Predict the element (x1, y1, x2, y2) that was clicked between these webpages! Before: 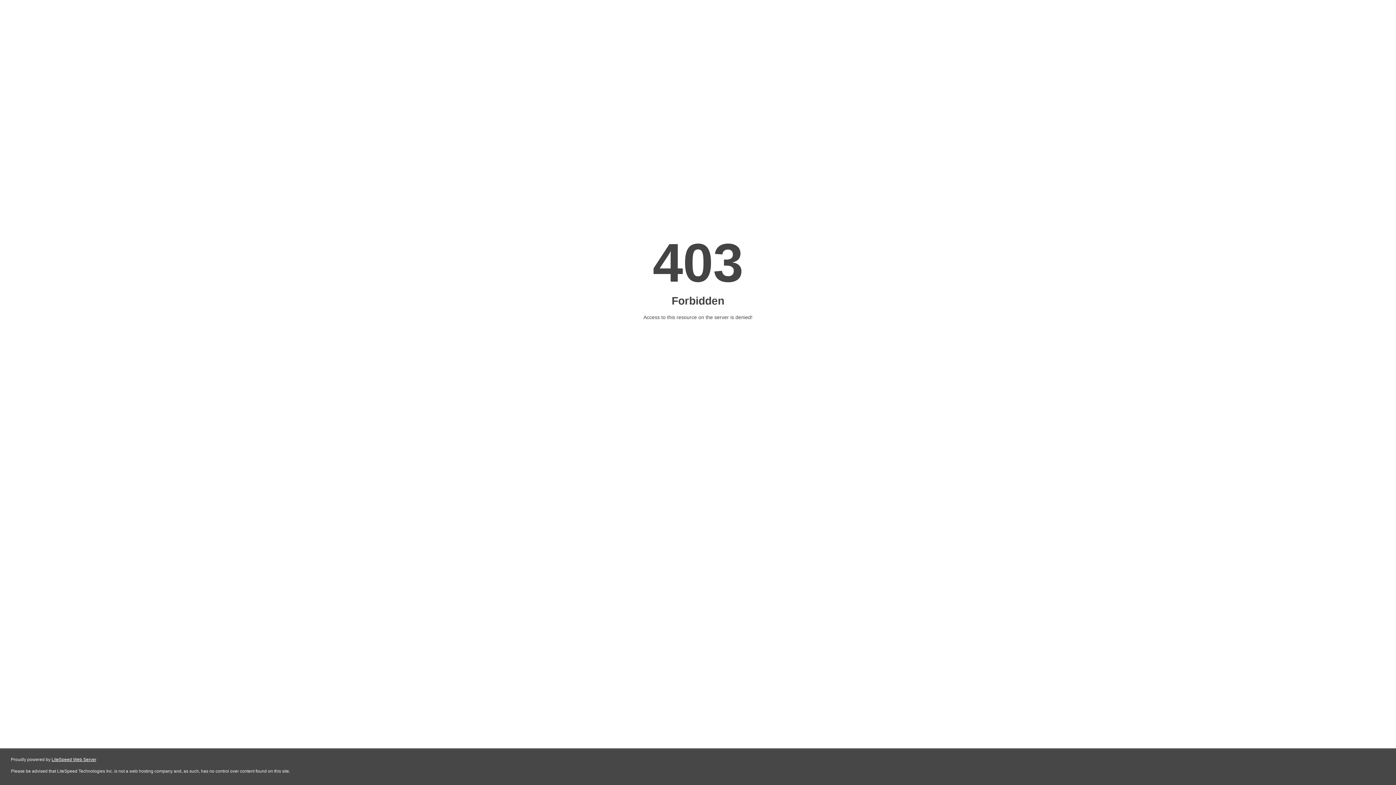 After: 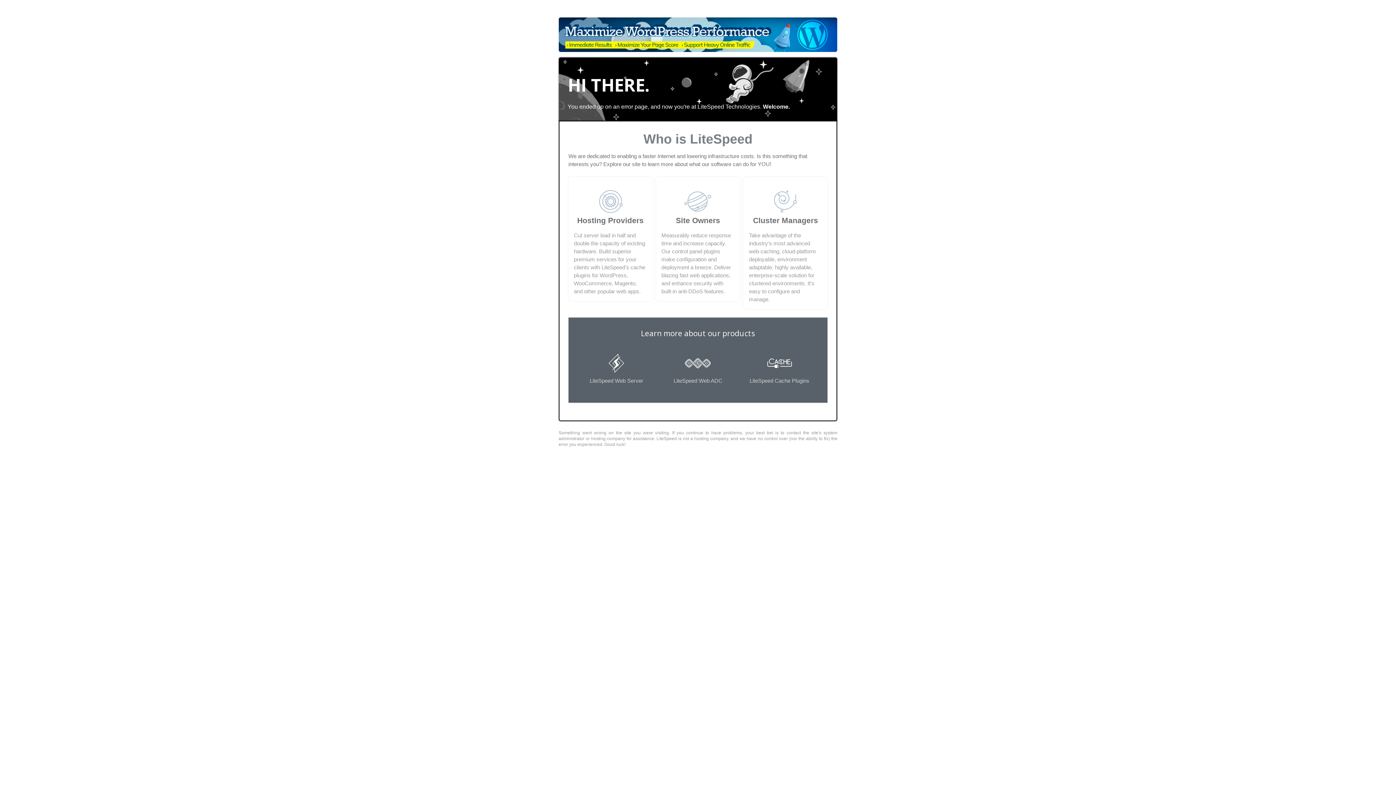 Action: label: LiteSpeed Web Server bbox: (51, 757, 96, 762)